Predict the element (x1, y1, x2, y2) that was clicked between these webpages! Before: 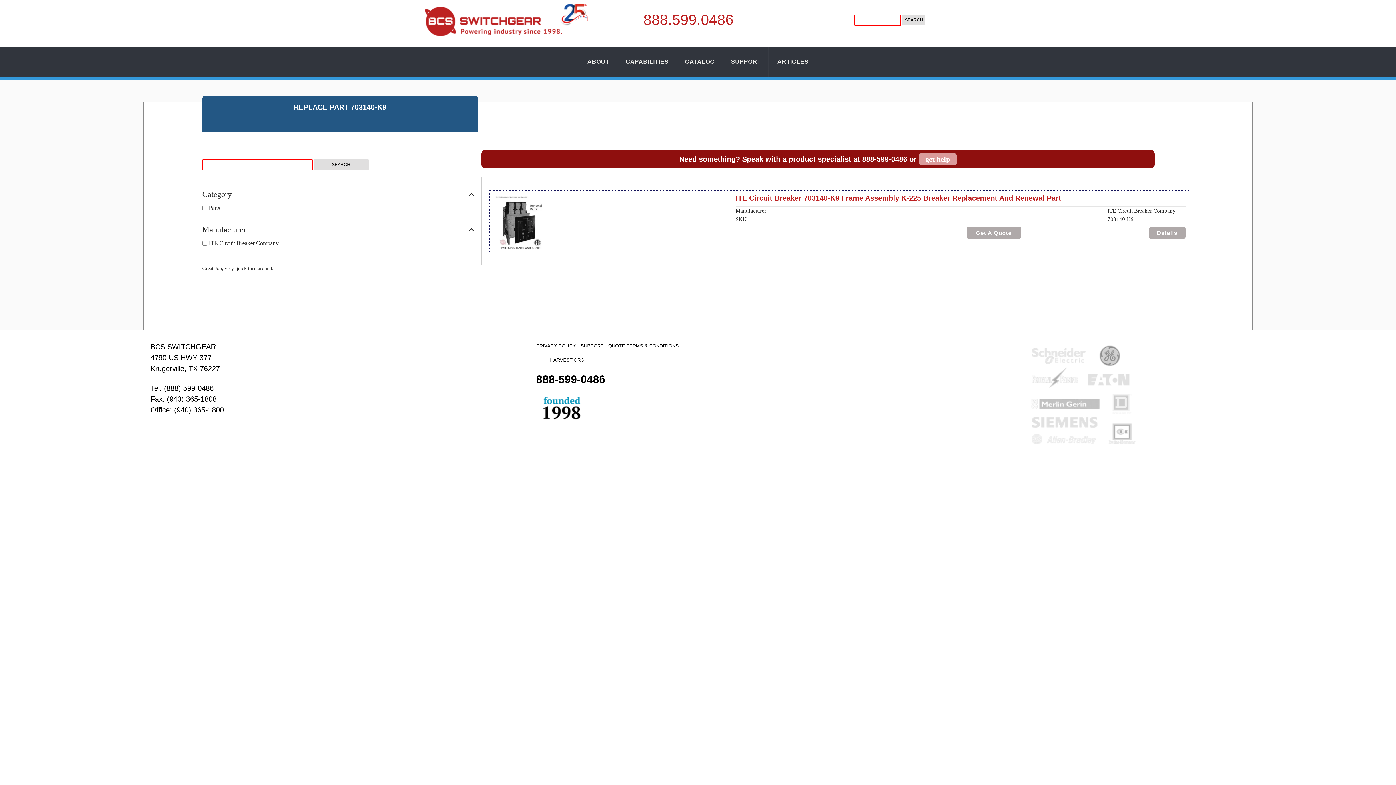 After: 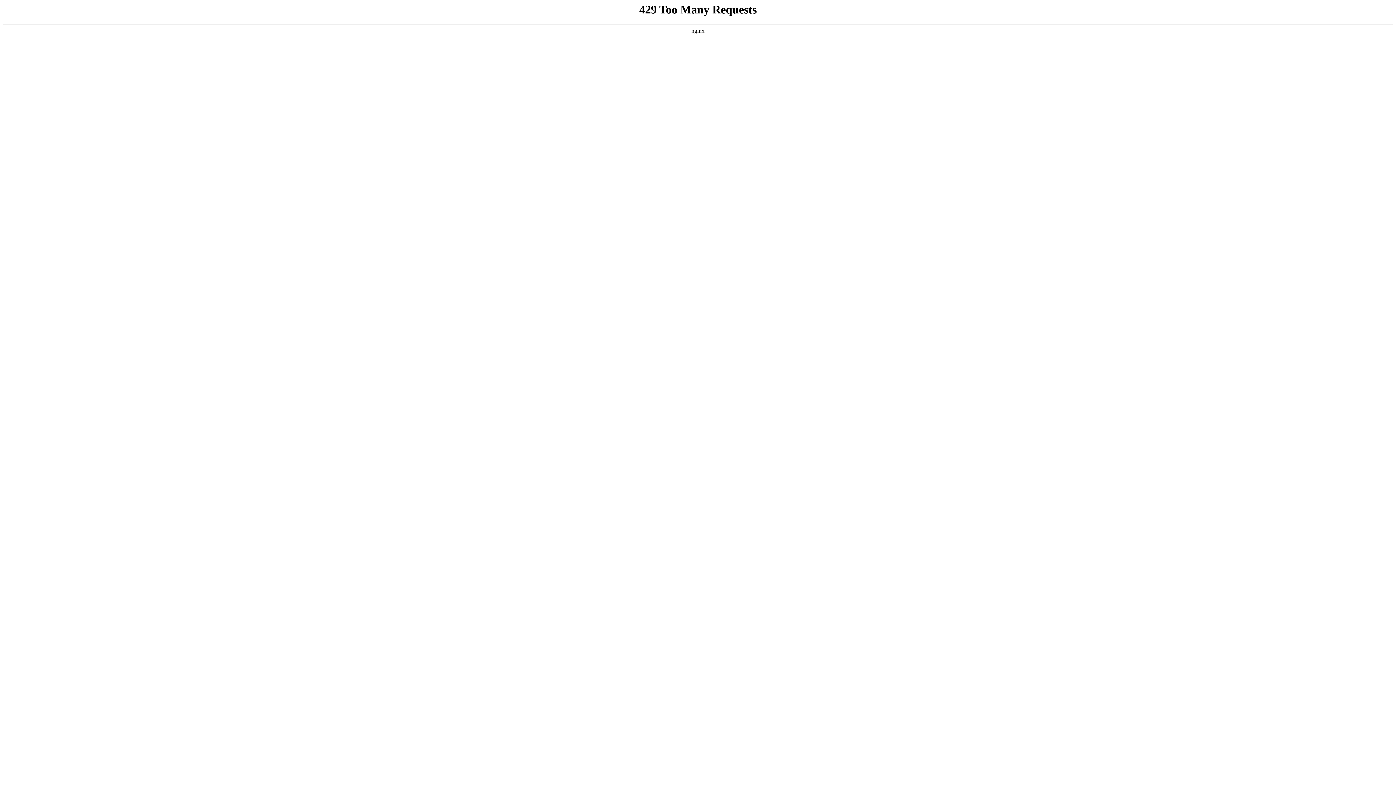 Action: bbox: (626, 342, 678, 349) label: TERMS & CONDITIONS